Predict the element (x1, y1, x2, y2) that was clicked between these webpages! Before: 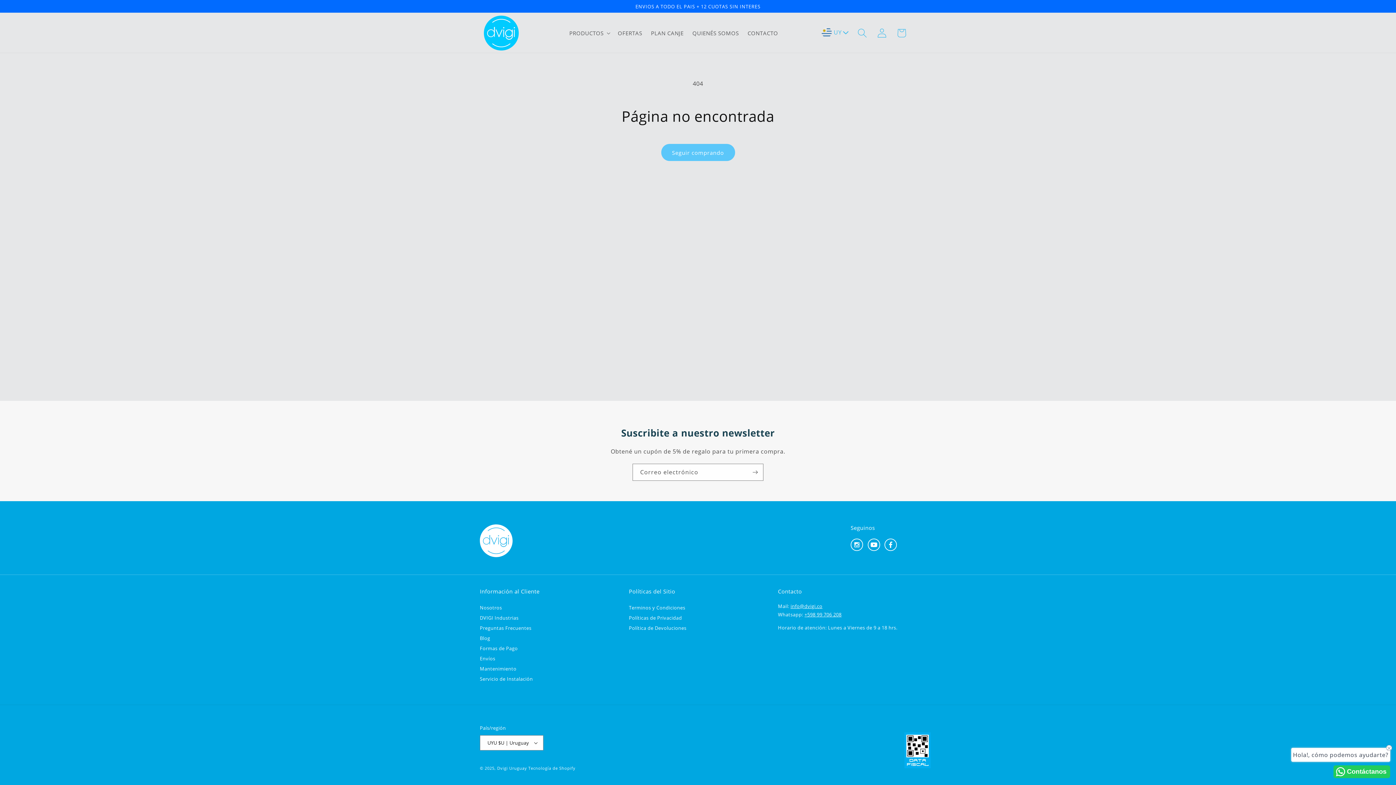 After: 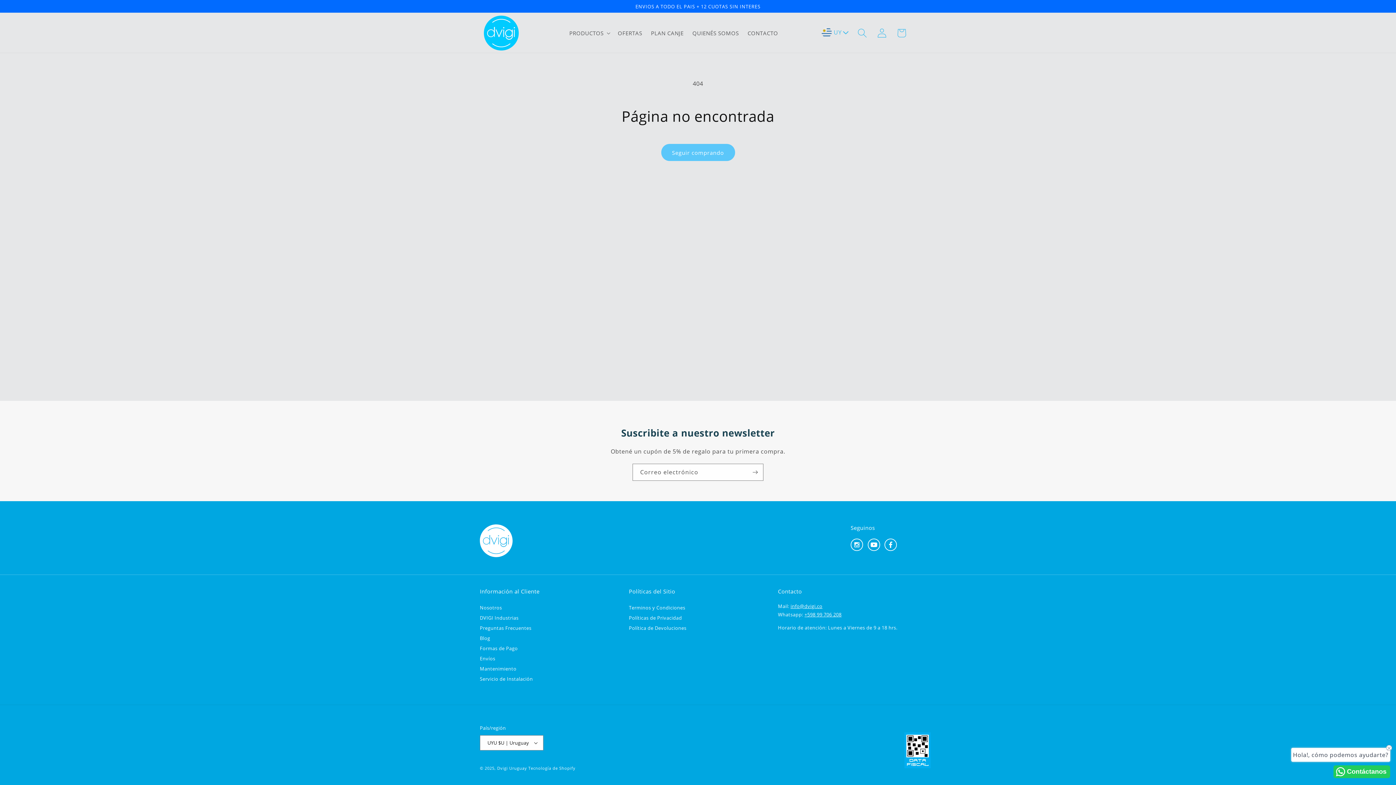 Action: bbox: (884, 545, 897, 553)